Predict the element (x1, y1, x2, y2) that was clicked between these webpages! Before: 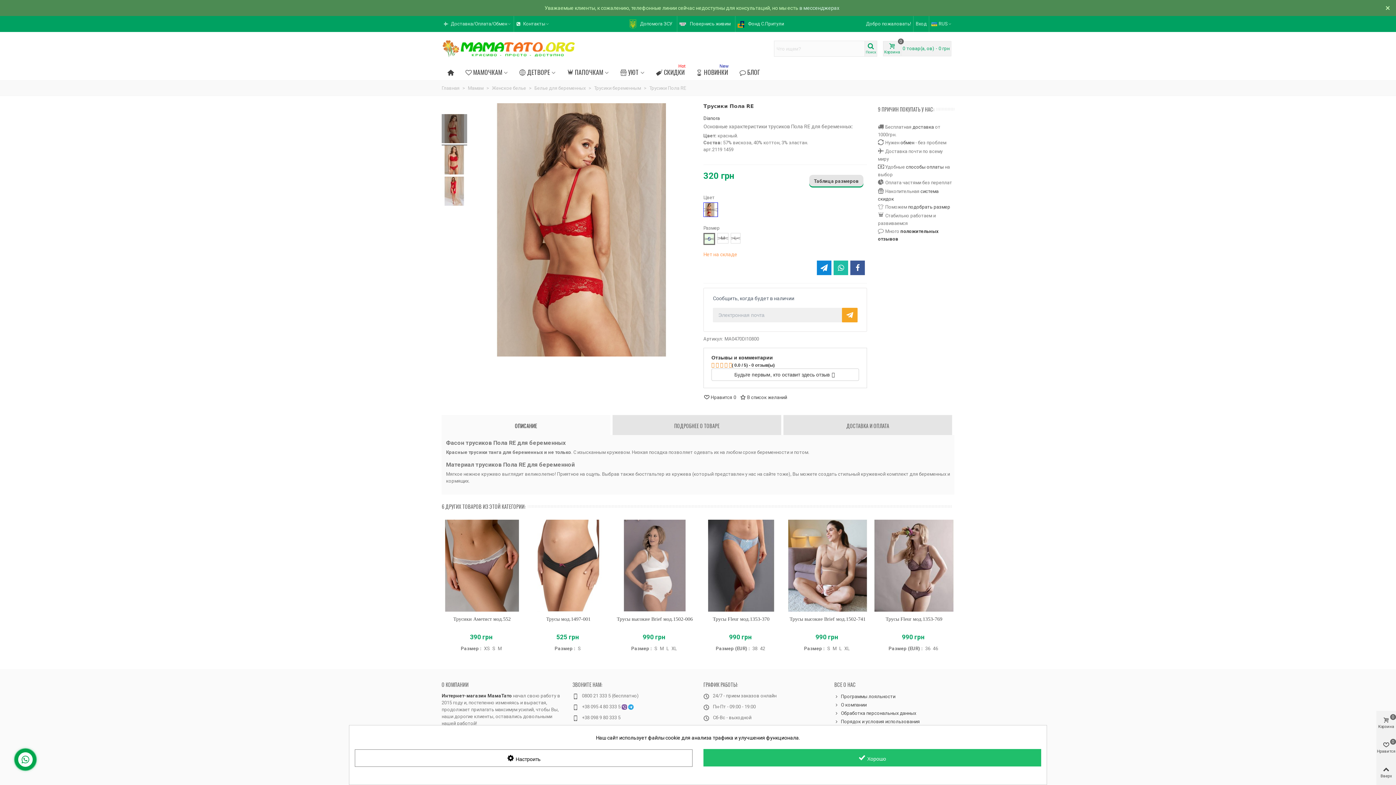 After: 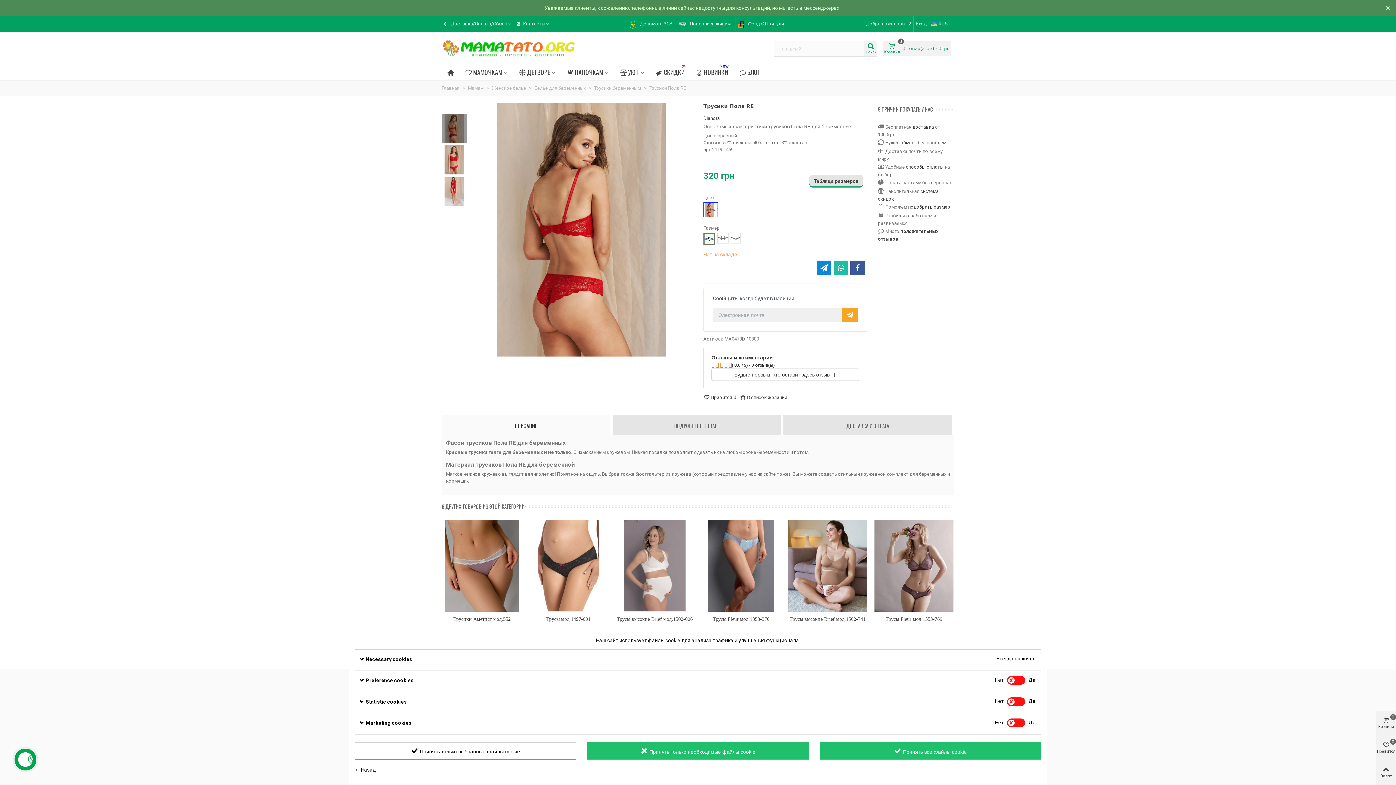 Action: bbox: (354, 749, 692, 767) label:  Настроить